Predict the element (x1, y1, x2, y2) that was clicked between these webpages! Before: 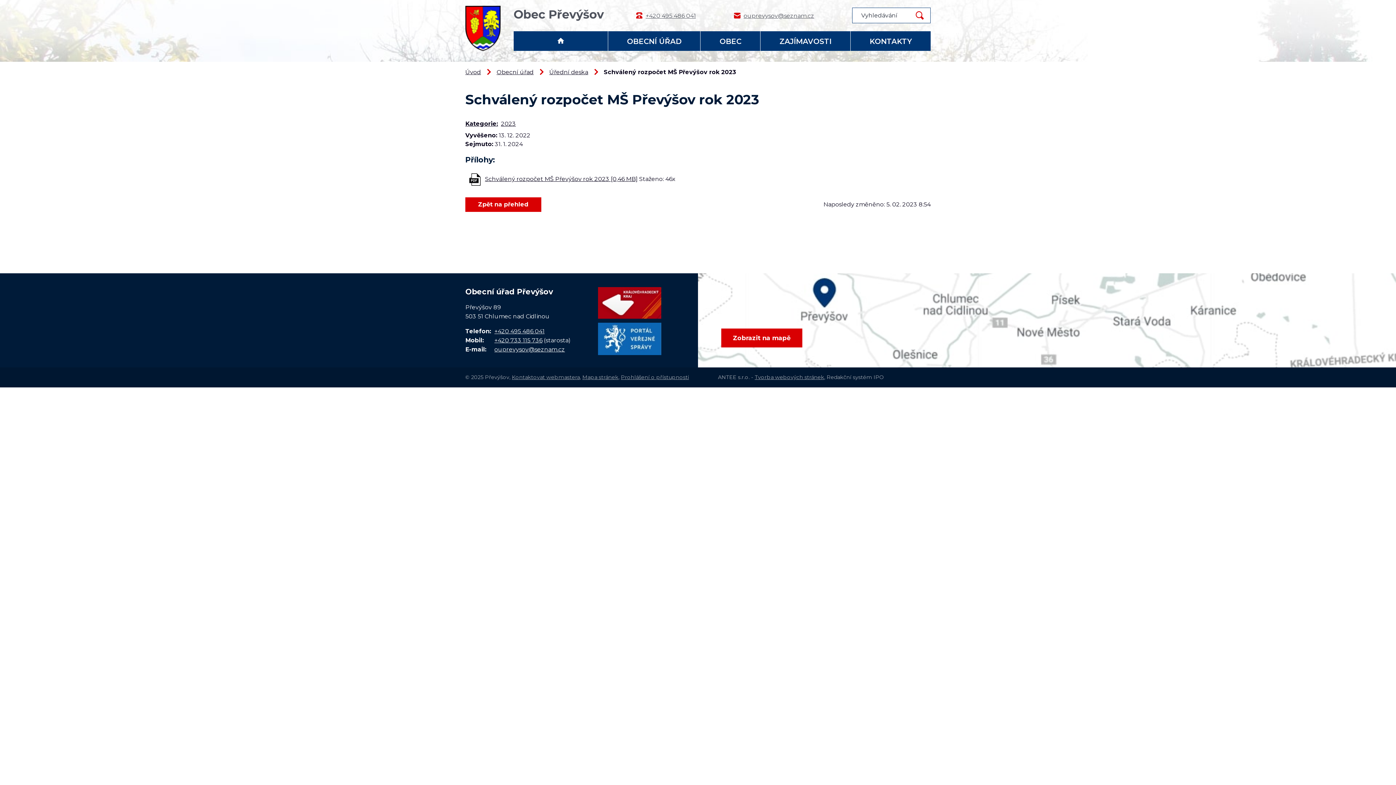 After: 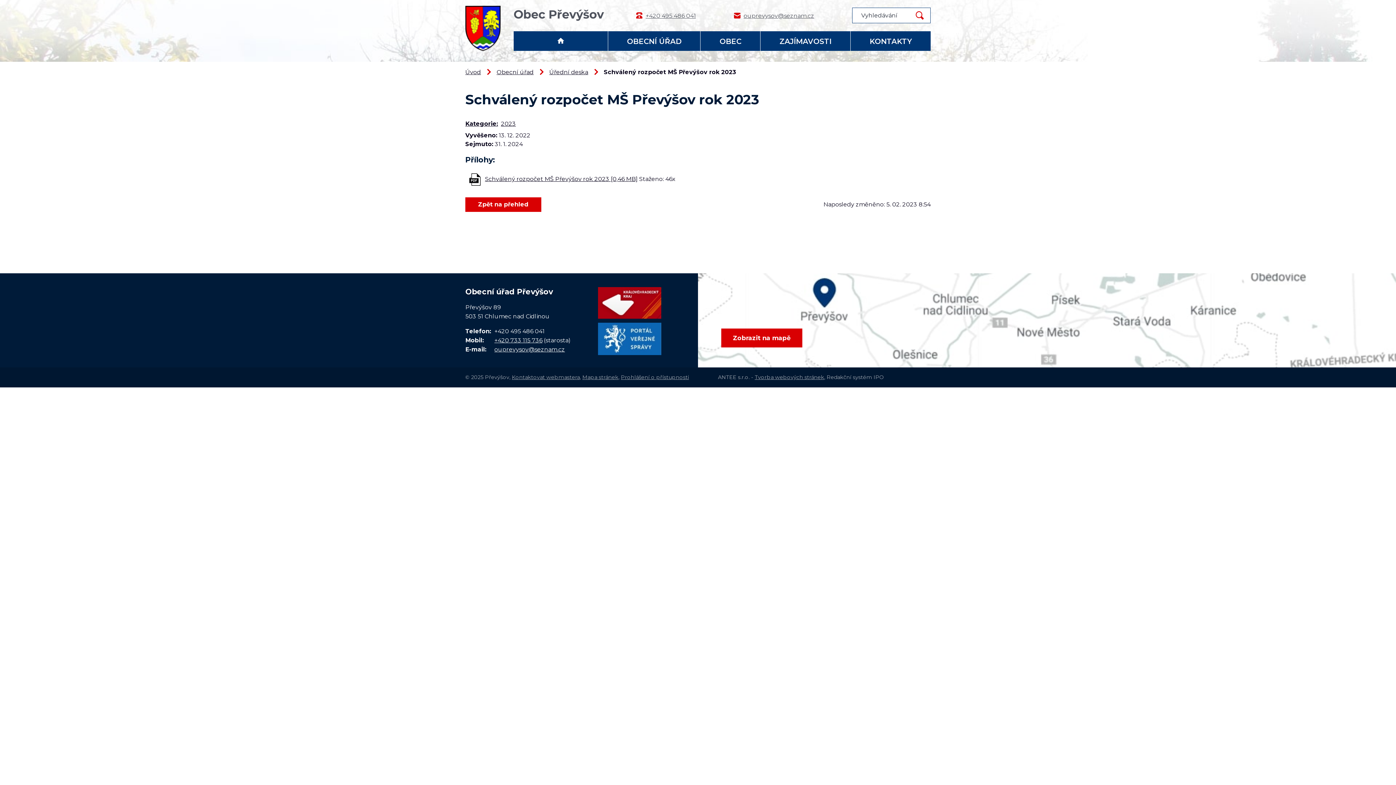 Action: bbox: (494, 327, 544, 334) label: +420 495 486 041